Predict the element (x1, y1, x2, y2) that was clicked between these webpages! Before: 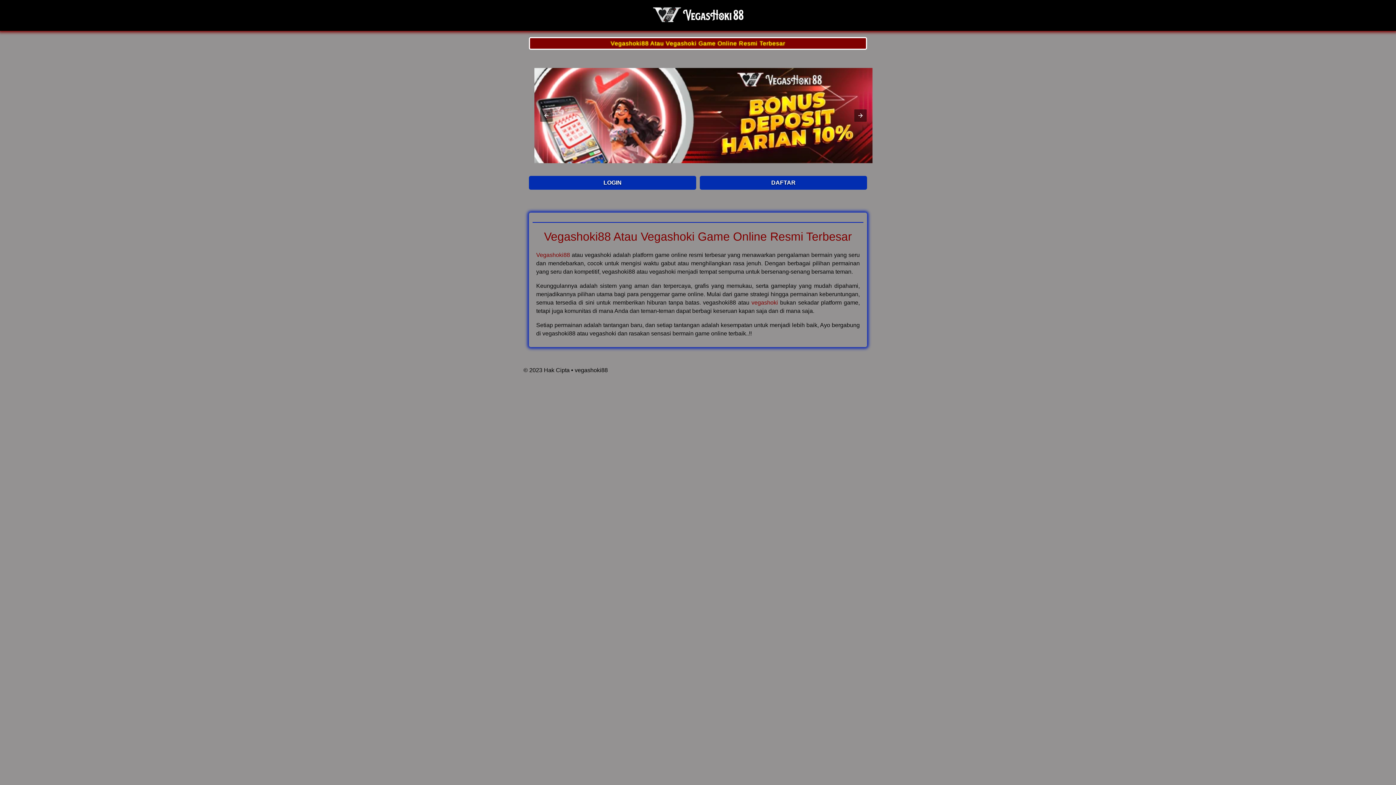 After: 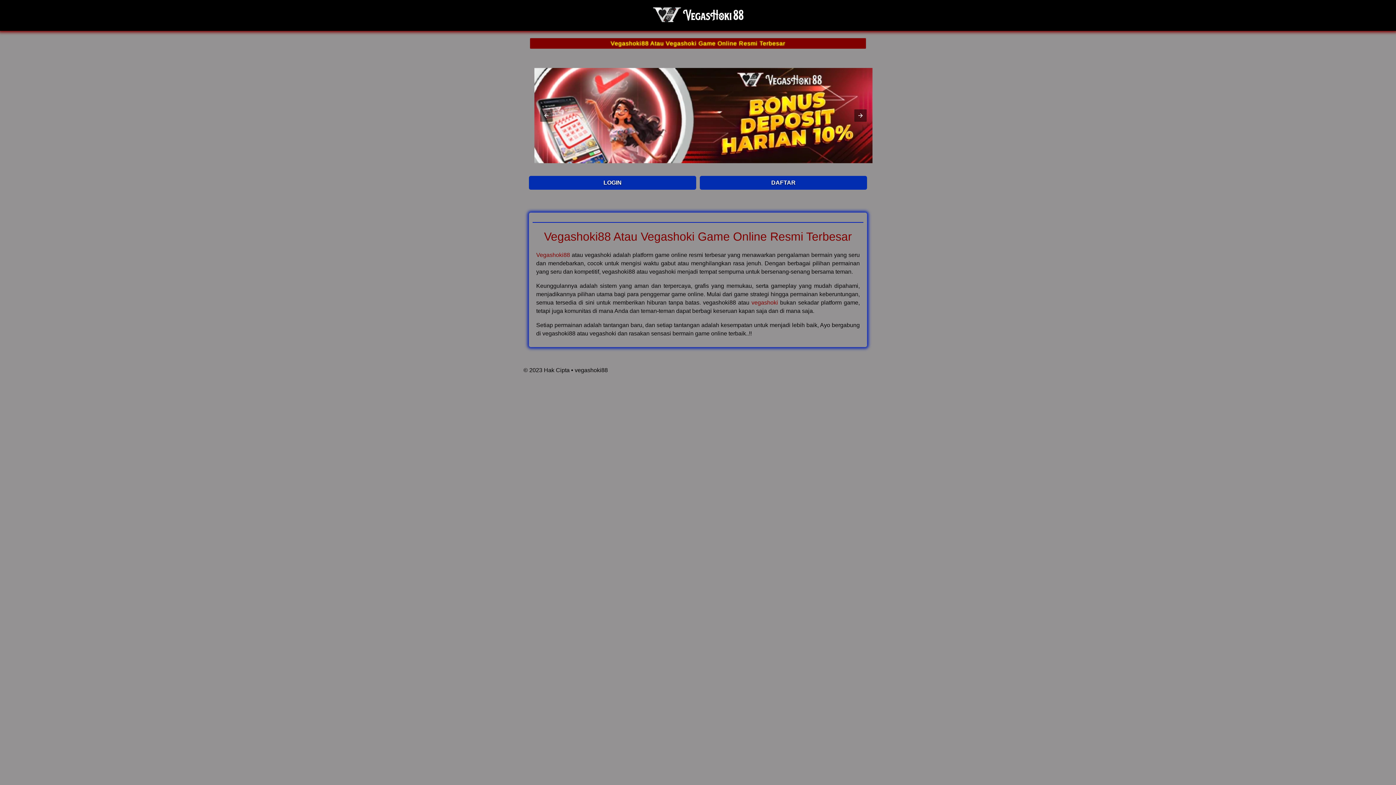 Action: bbox: (652, 21, 743, 27)